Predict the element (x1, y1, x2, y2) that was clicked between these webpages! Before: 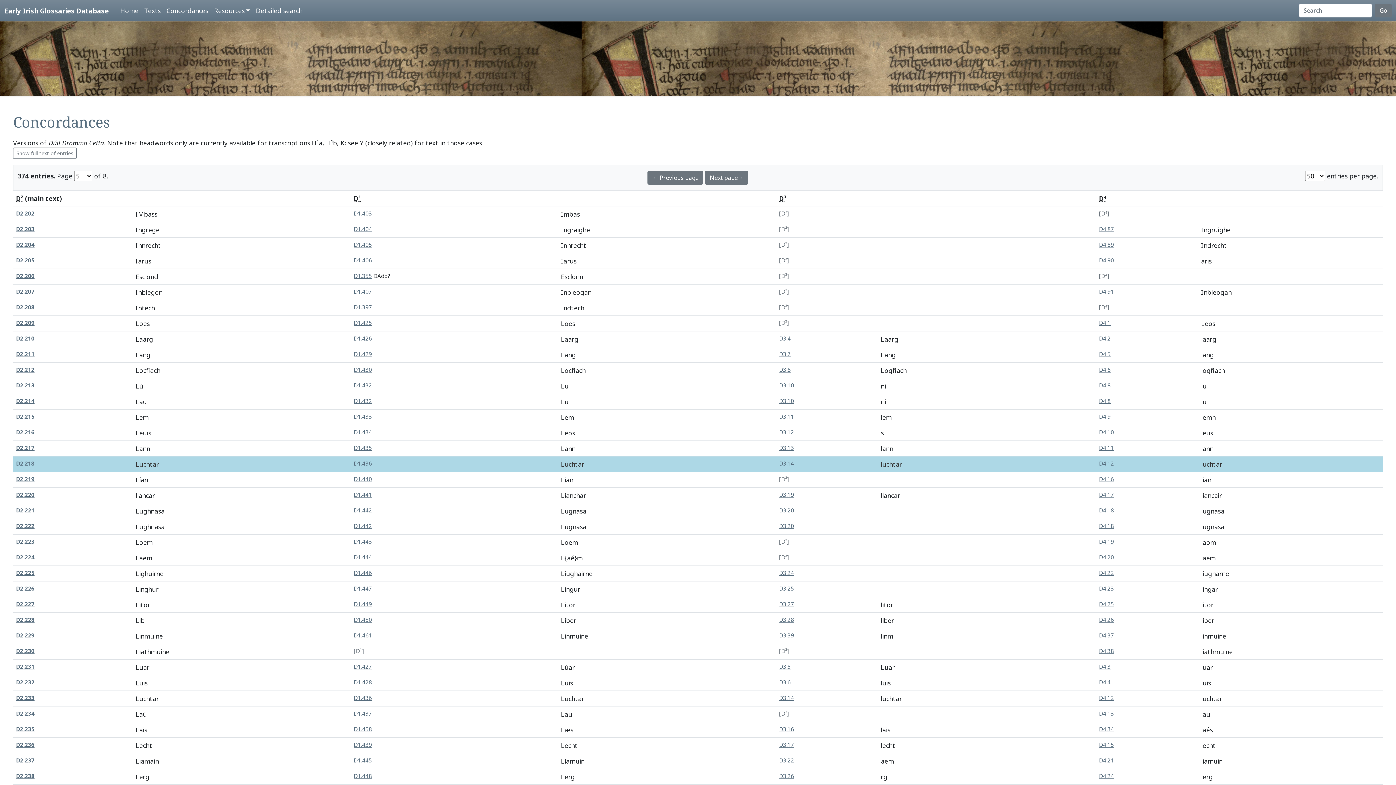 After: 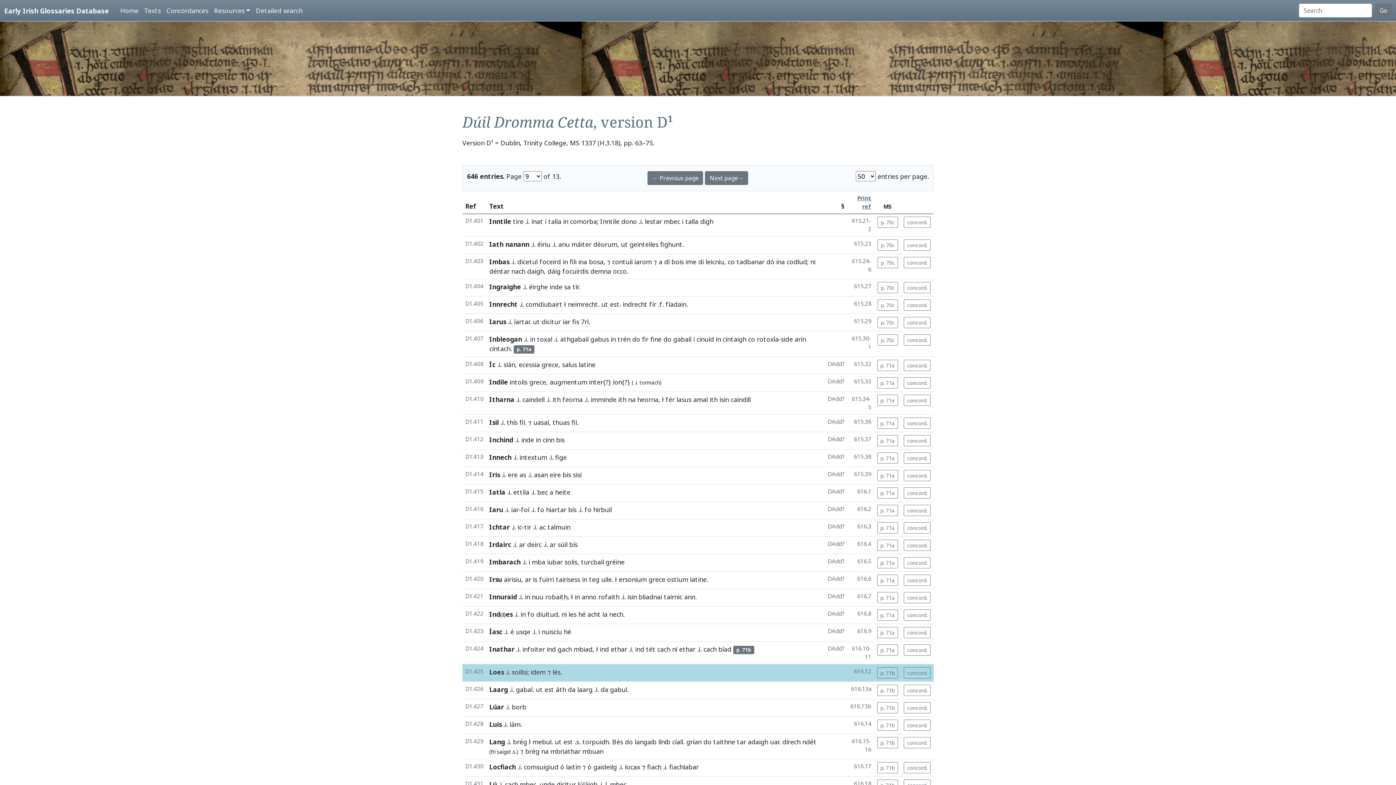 Action: label: D1.425 bbox: (353, 319, 372, 326)